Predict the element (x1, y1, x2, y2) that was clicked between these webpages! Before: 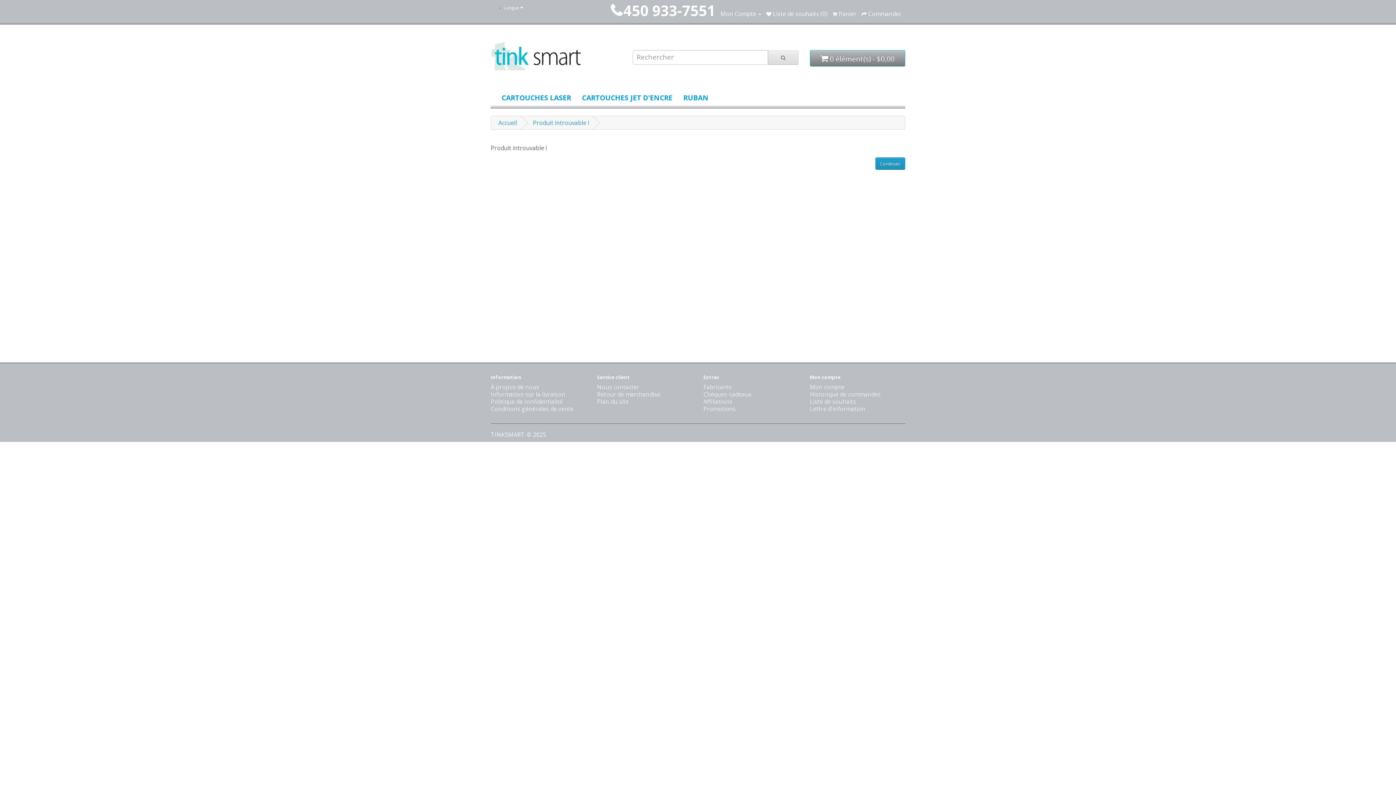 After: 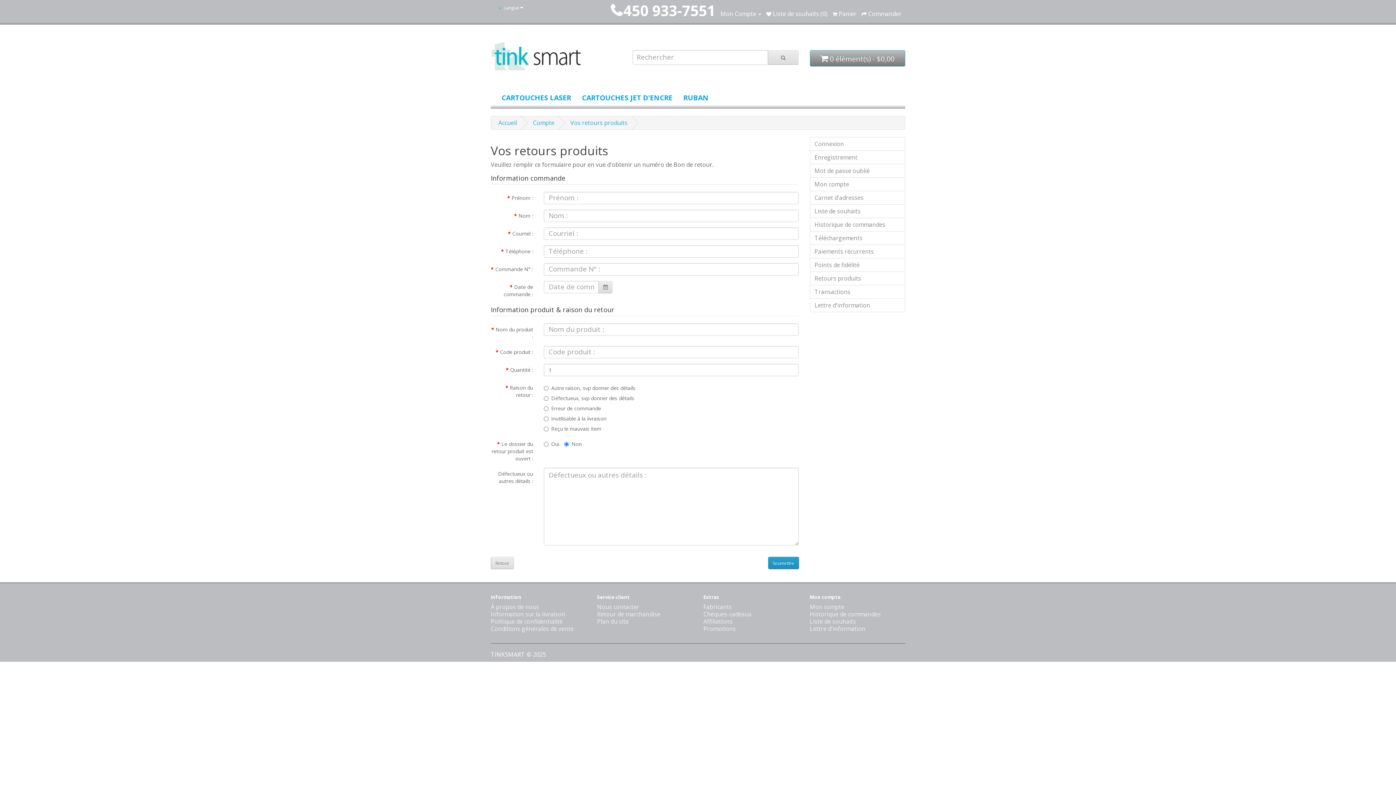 Action: label: Retour de marchandise bbox: (597, 390, 660, 398)